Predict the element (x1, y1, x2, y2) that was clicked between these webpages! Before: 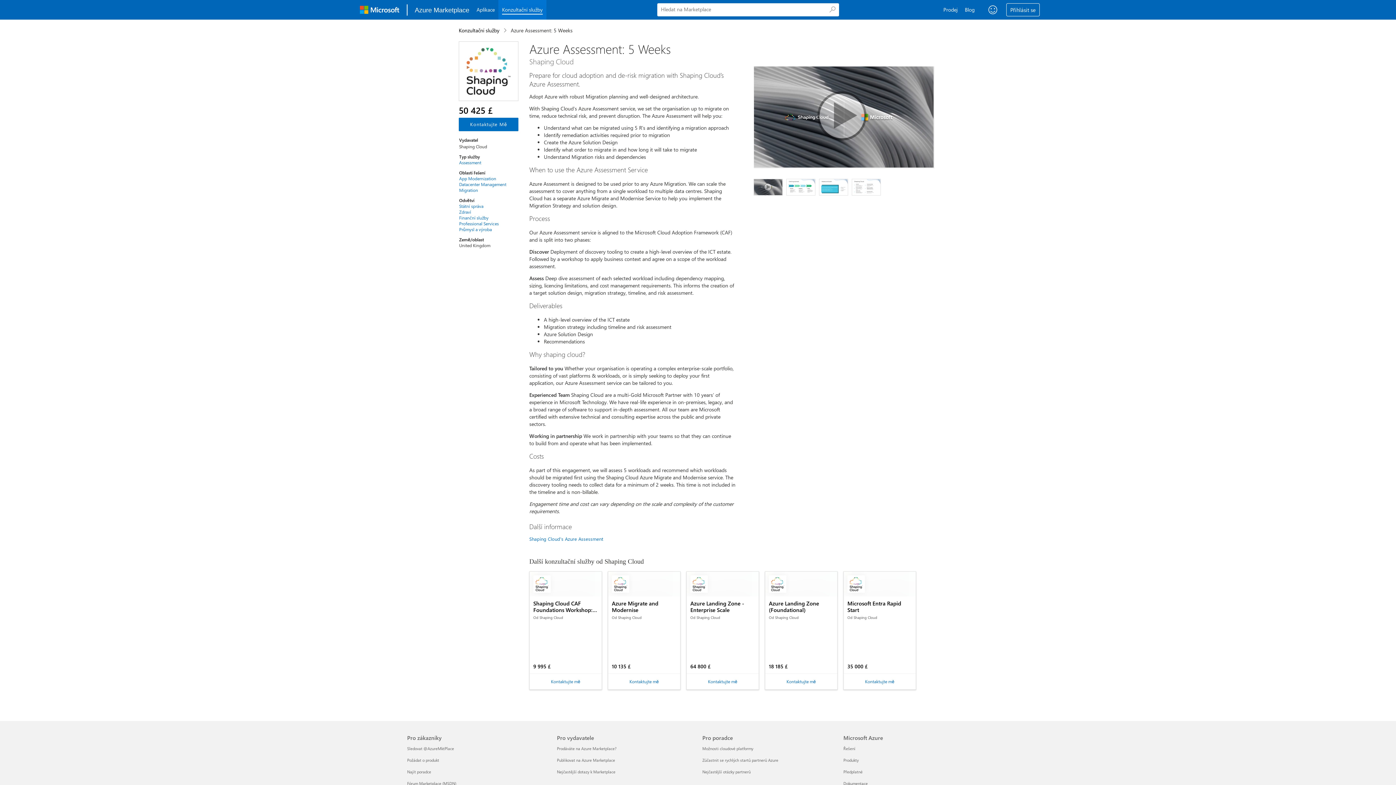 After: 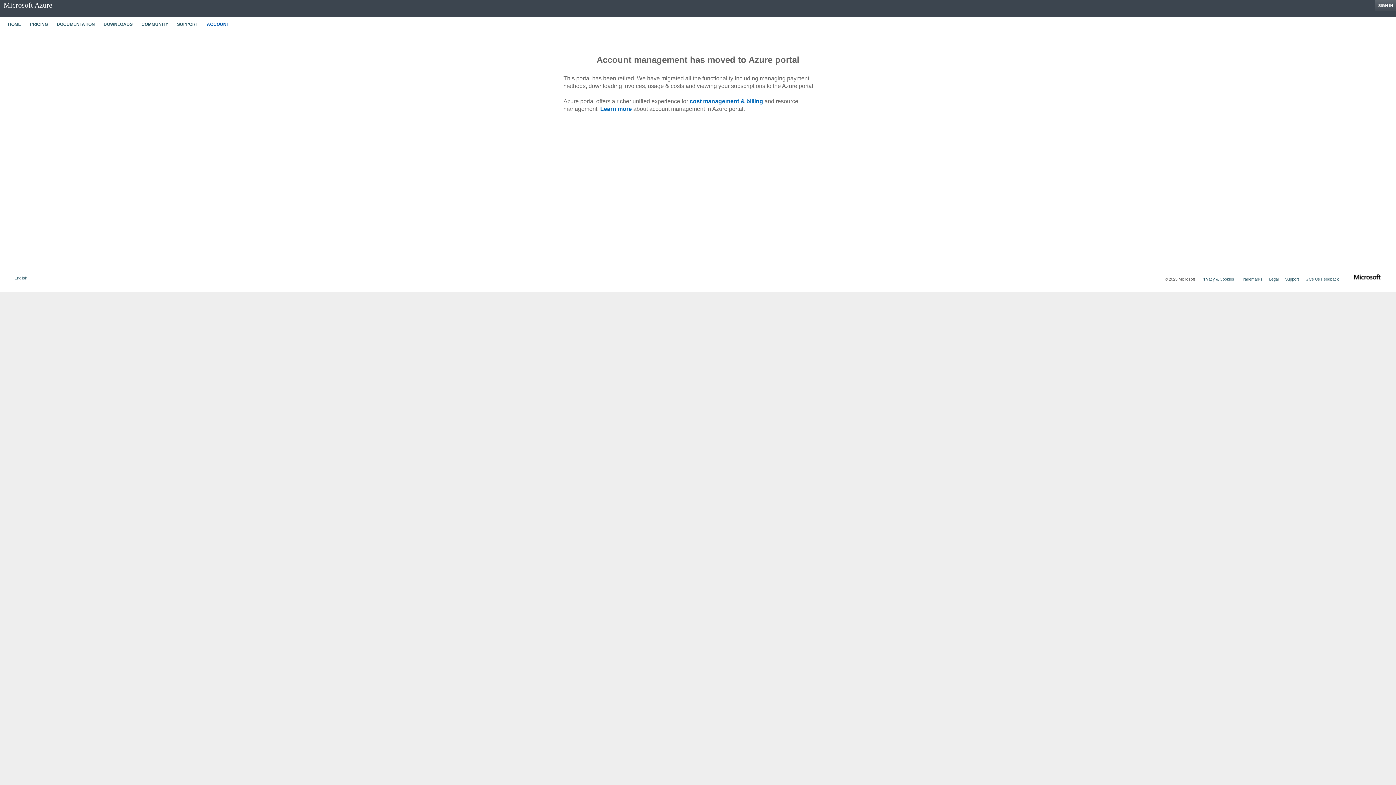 Action: bbox: (843, 769, 862, 774) label: Předplatné Microsoft Azure